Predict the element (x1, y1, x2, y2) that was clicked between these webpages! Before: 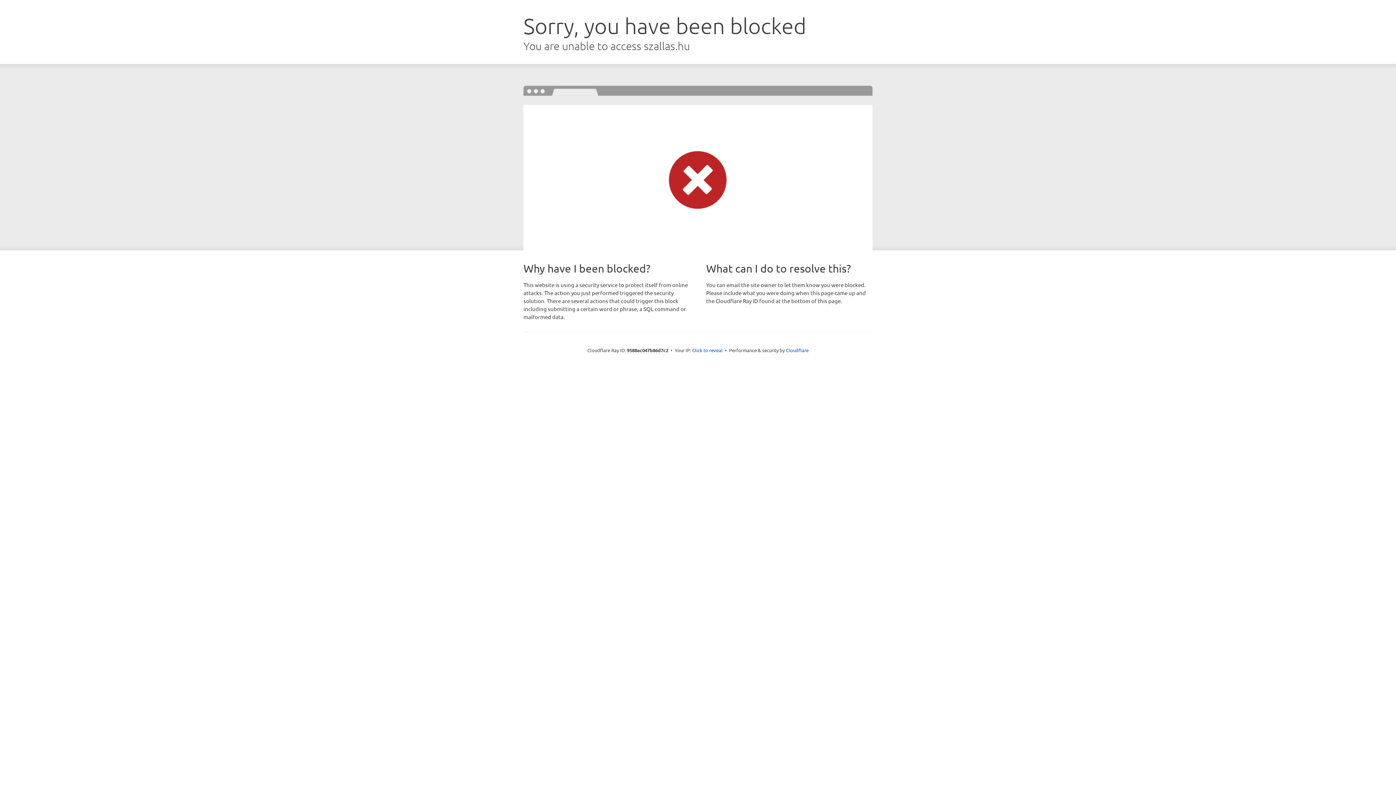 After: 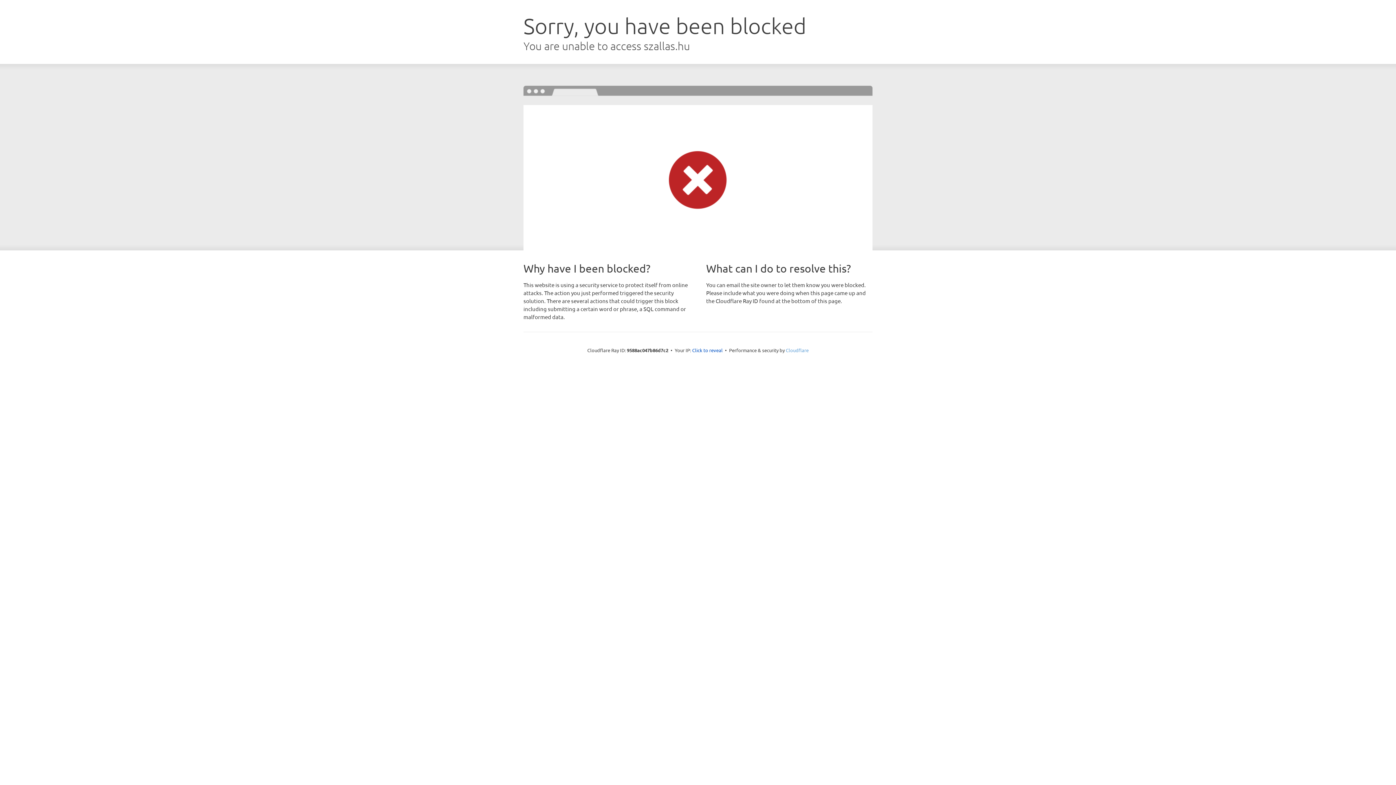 Action: bbox: (786, 347, 808, 353) label: Cloudflare